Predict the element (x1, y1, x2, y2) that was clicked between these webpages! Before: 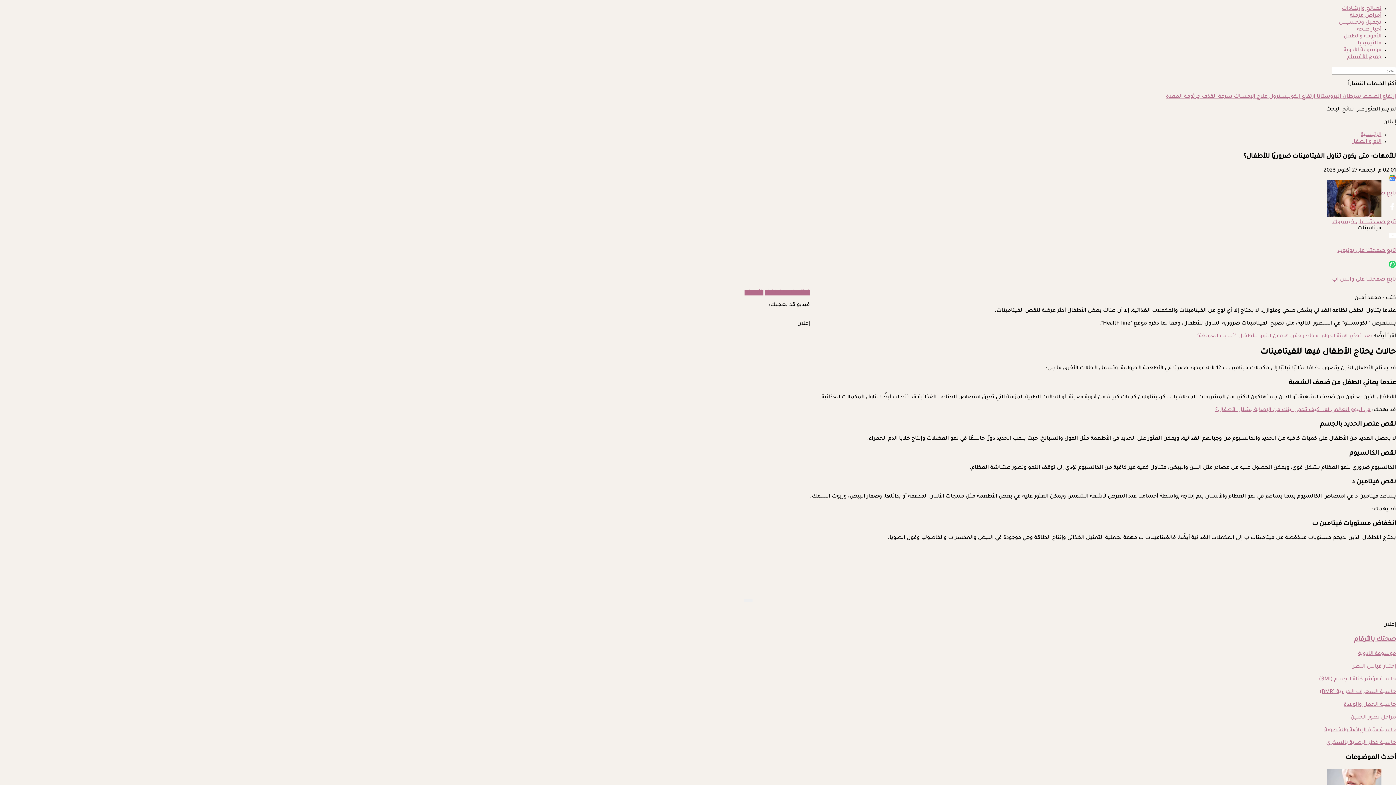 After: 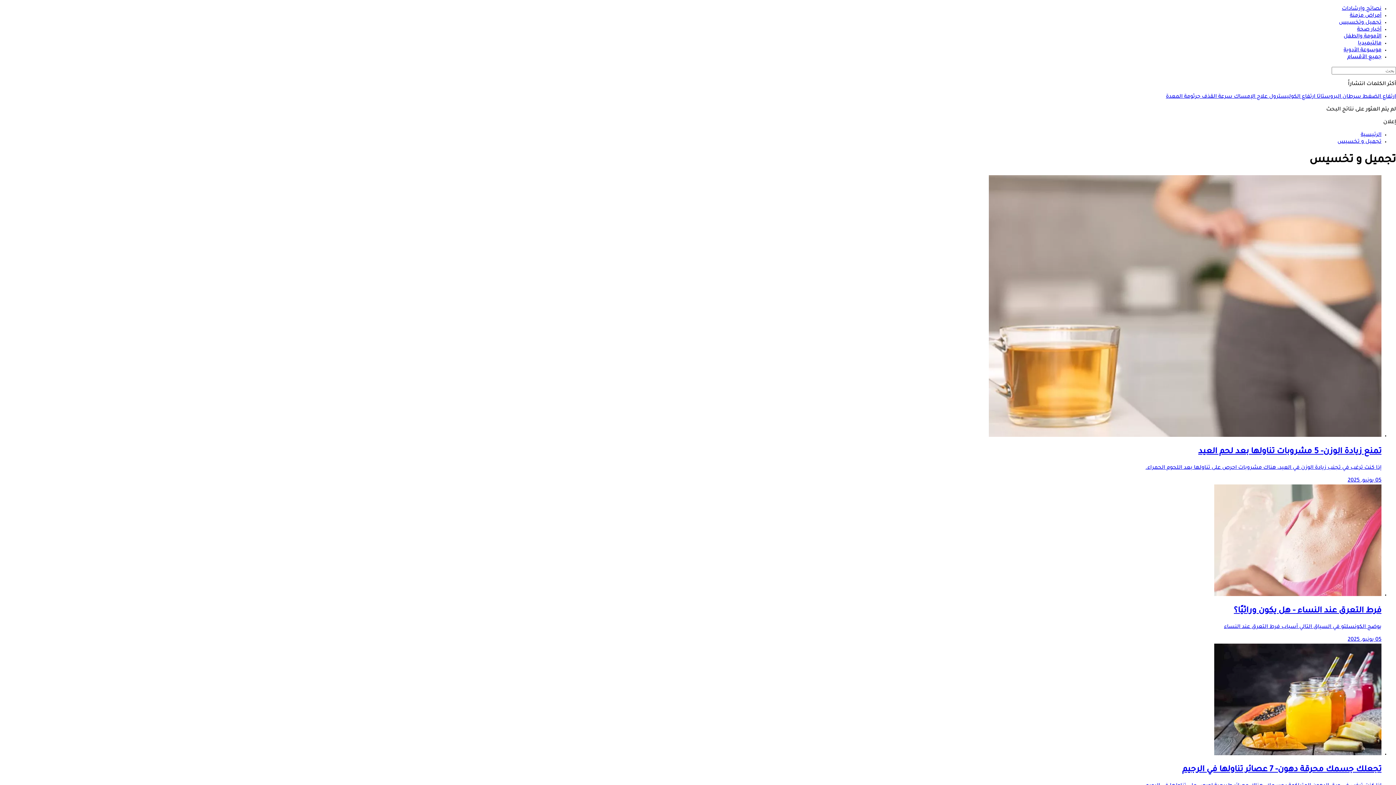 Action: bbox: (1339, 20, 1381, 25) label: تجميل وتخسيس